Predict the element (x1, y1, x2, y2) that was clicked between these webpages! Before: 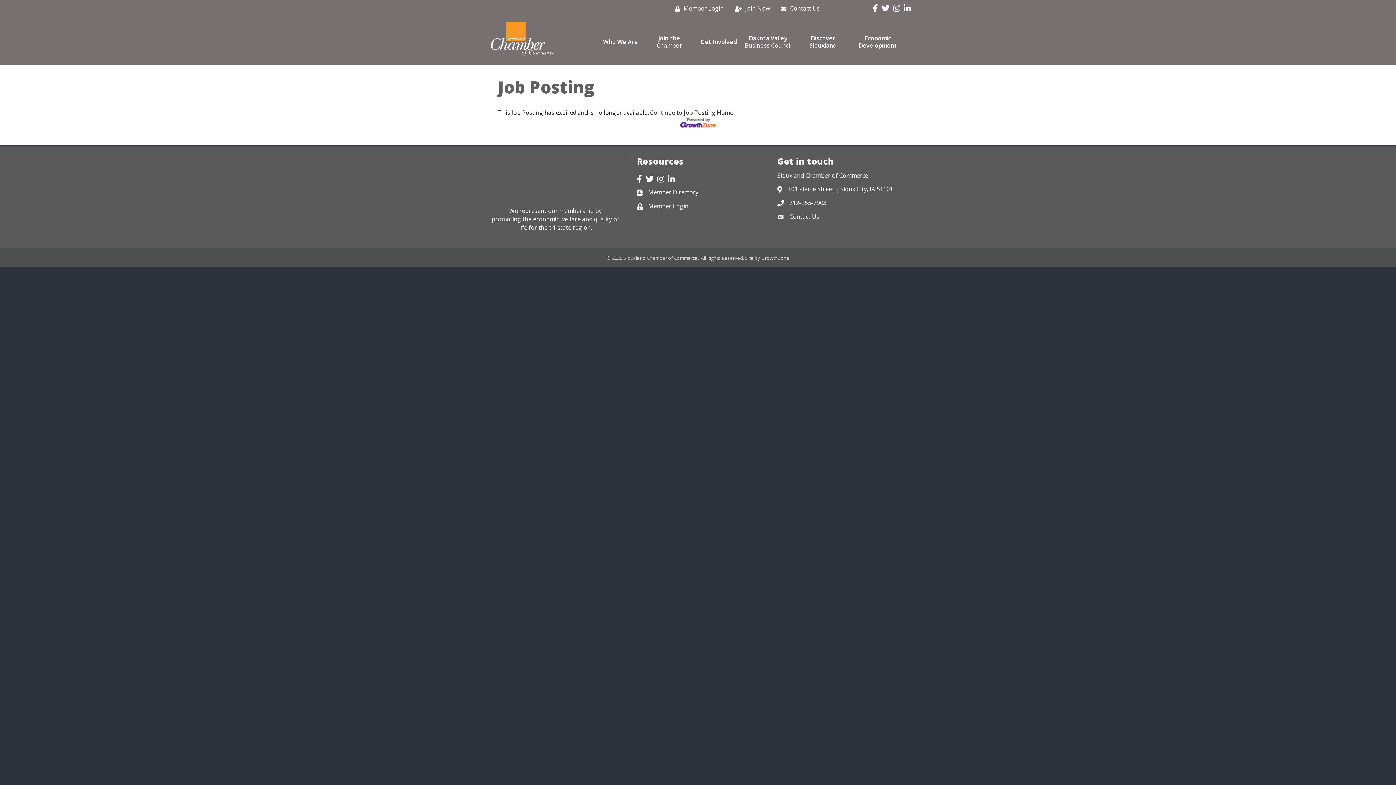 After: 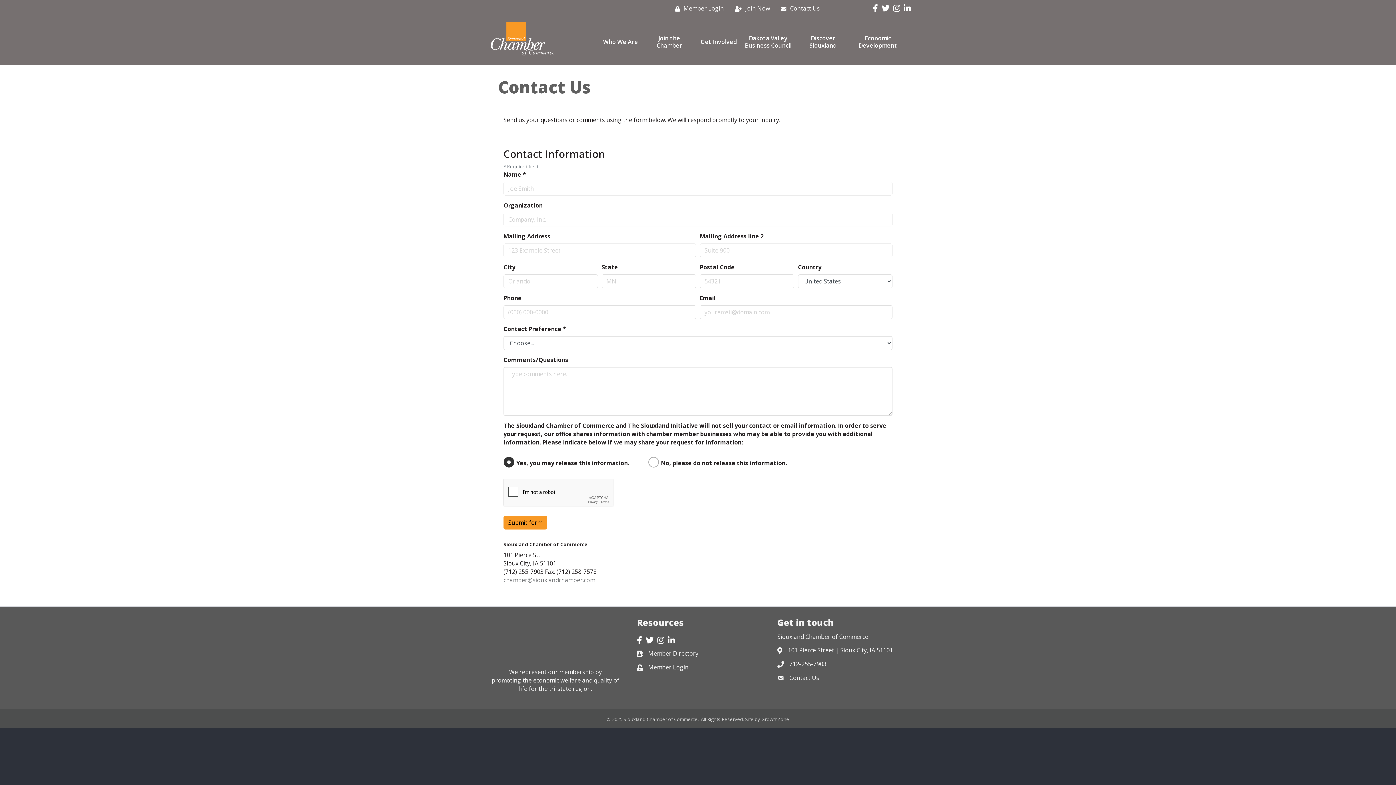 Action: bbox: (789, 212, 819, 221) label: Contact Us